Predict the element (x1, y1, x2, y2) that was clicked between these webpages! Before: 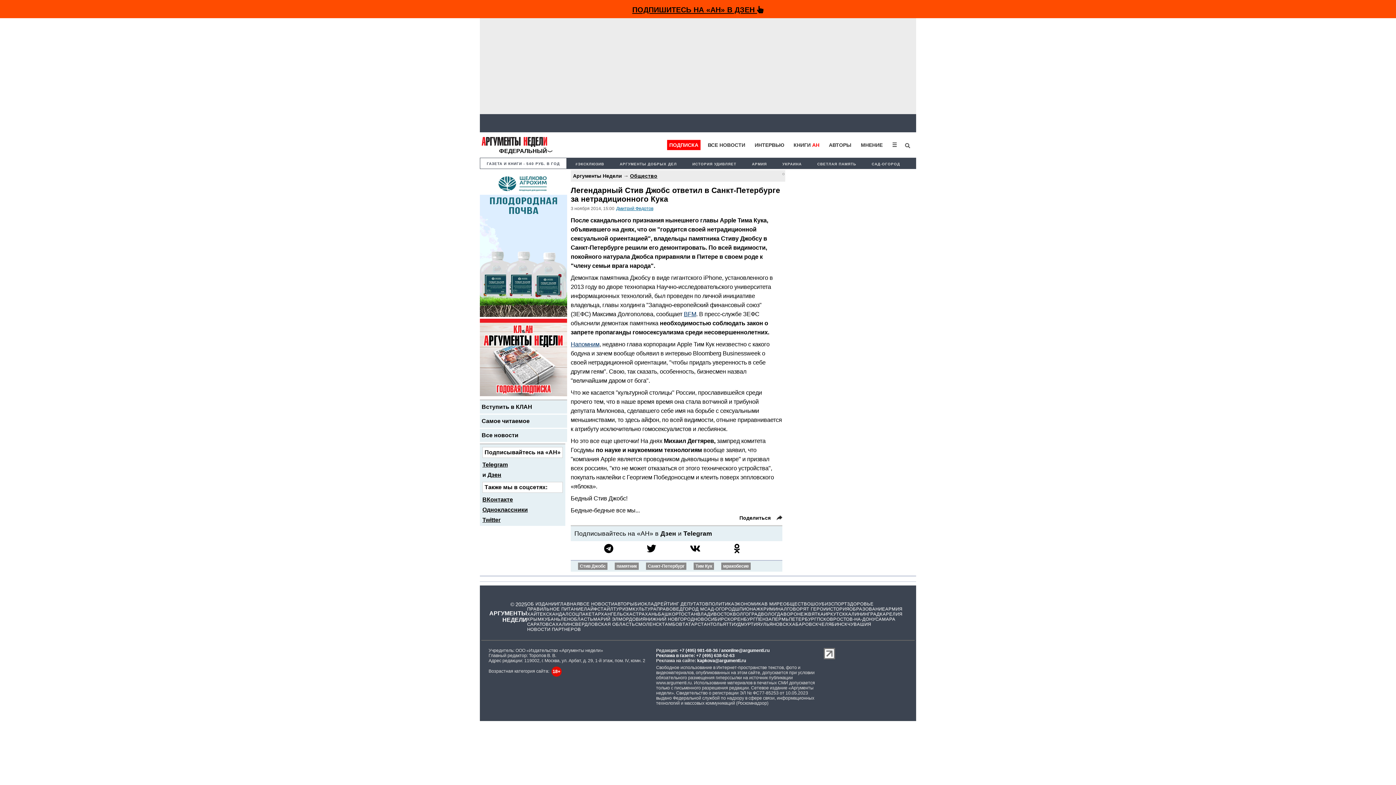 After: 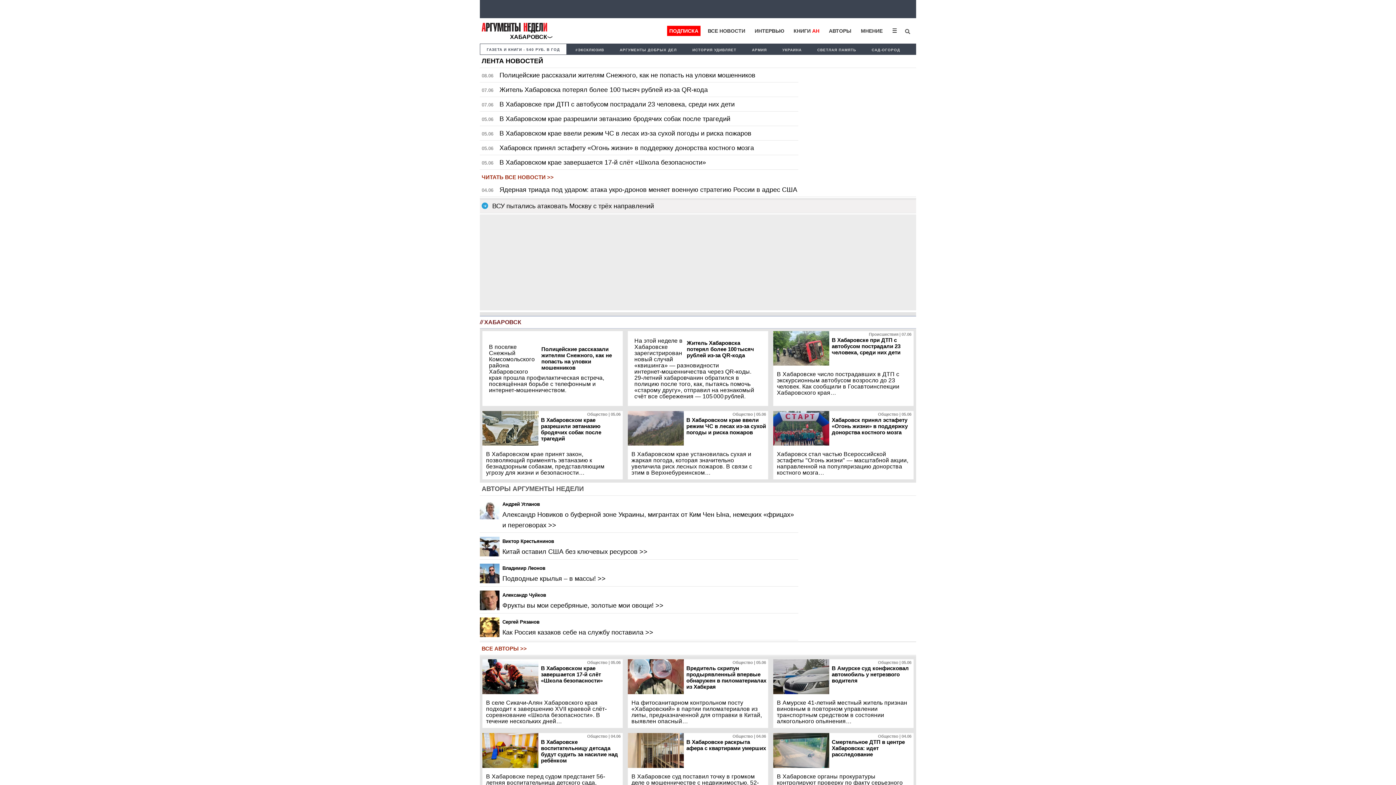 Action: label: ХАБАРОВСК bbox: (789, 622, 818, 627)